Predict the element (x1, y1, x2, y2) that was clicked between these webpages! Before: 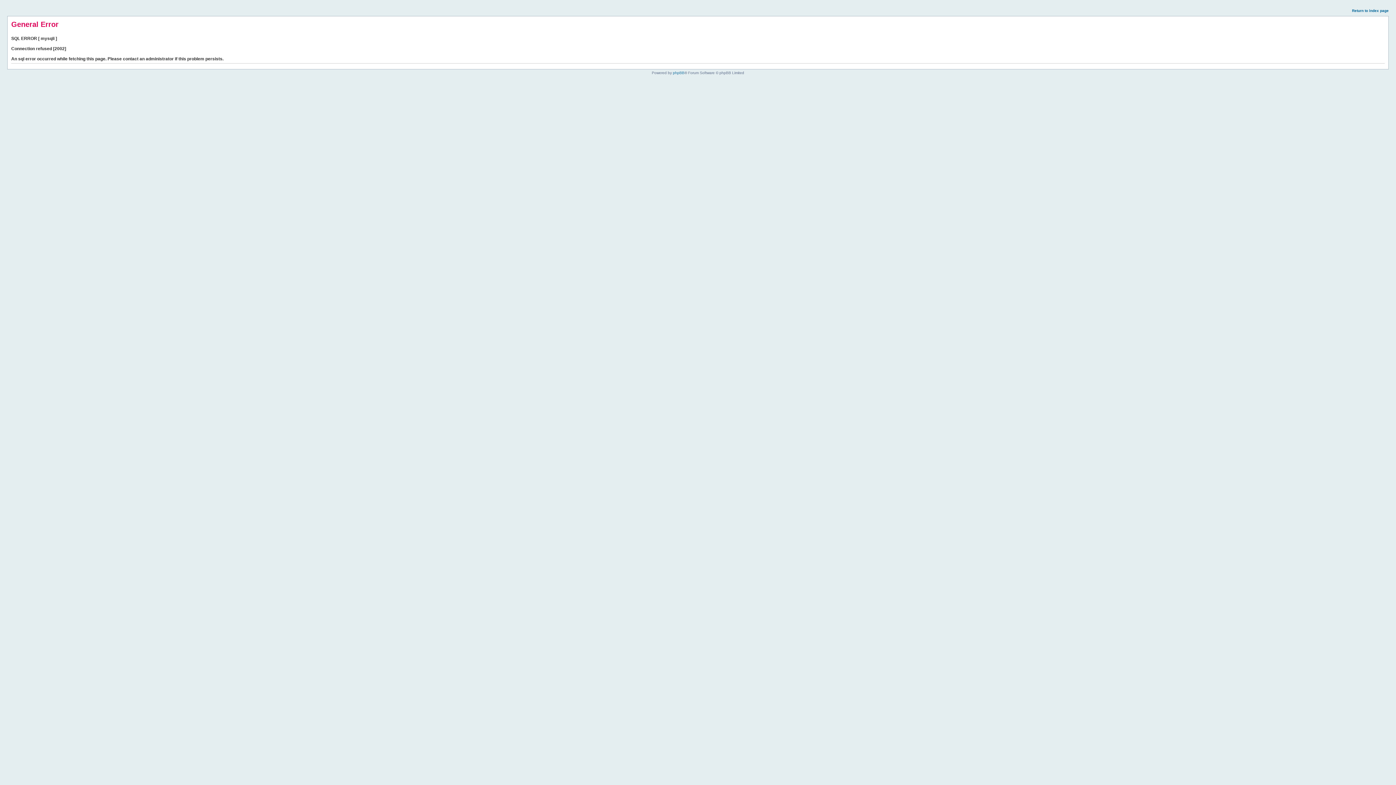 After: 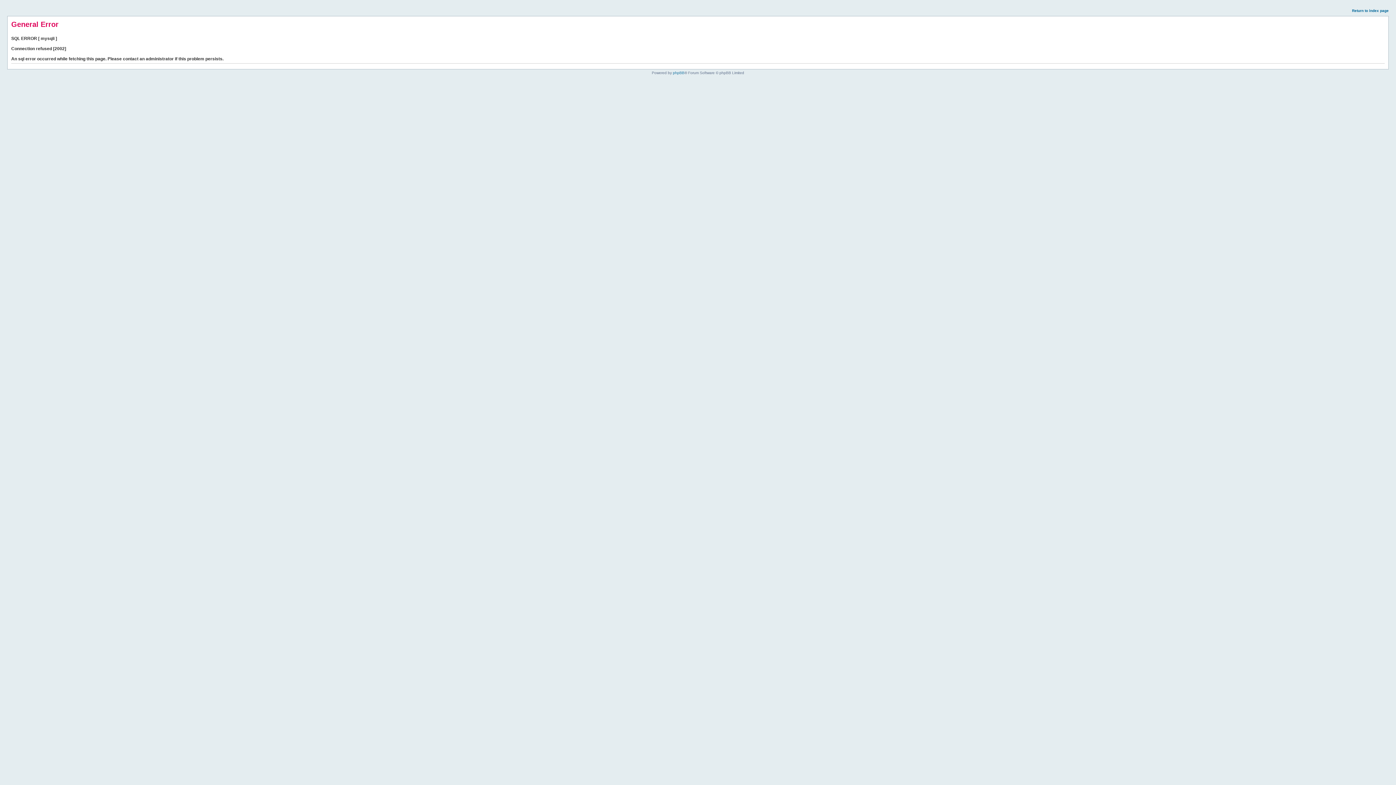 Action: label: Return to index page bbox: (1352, 8, 1389, 12)